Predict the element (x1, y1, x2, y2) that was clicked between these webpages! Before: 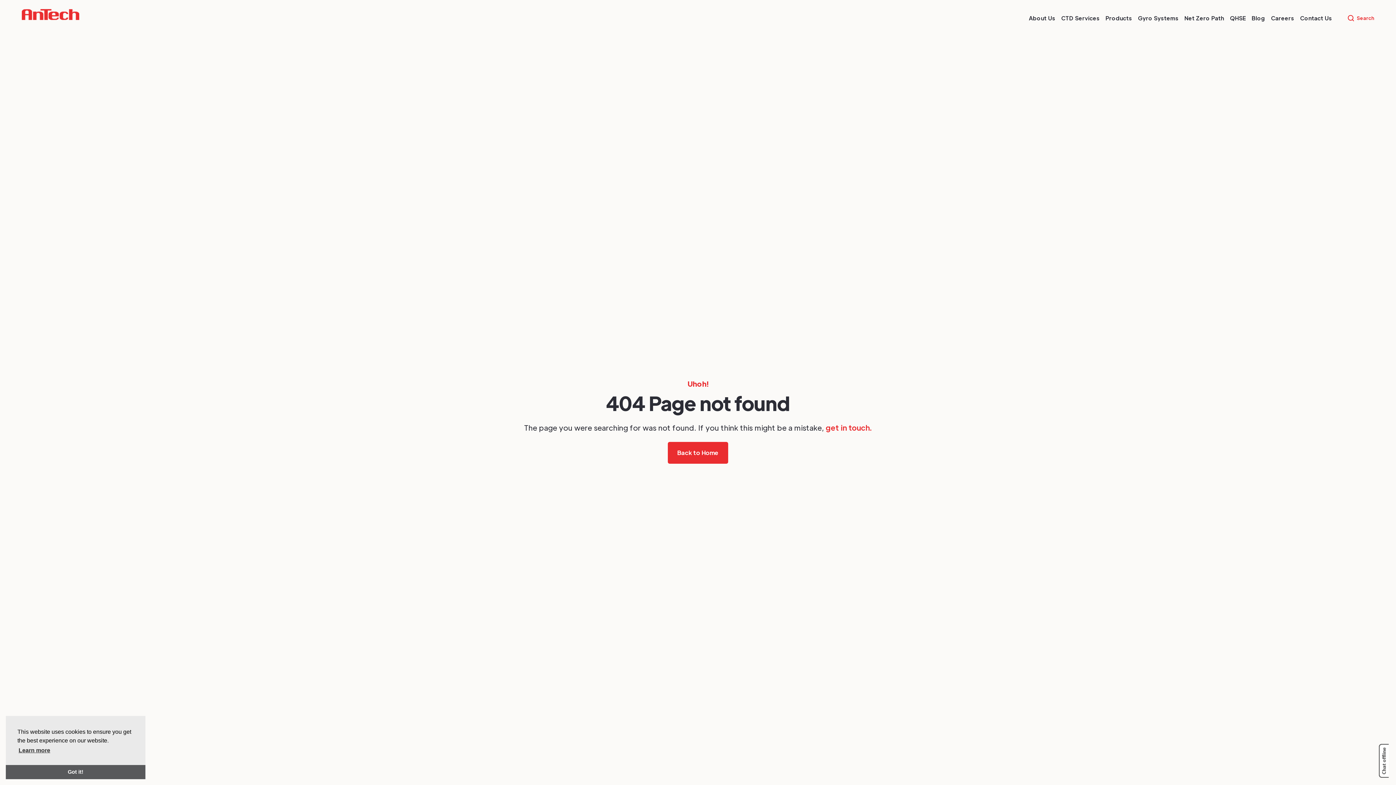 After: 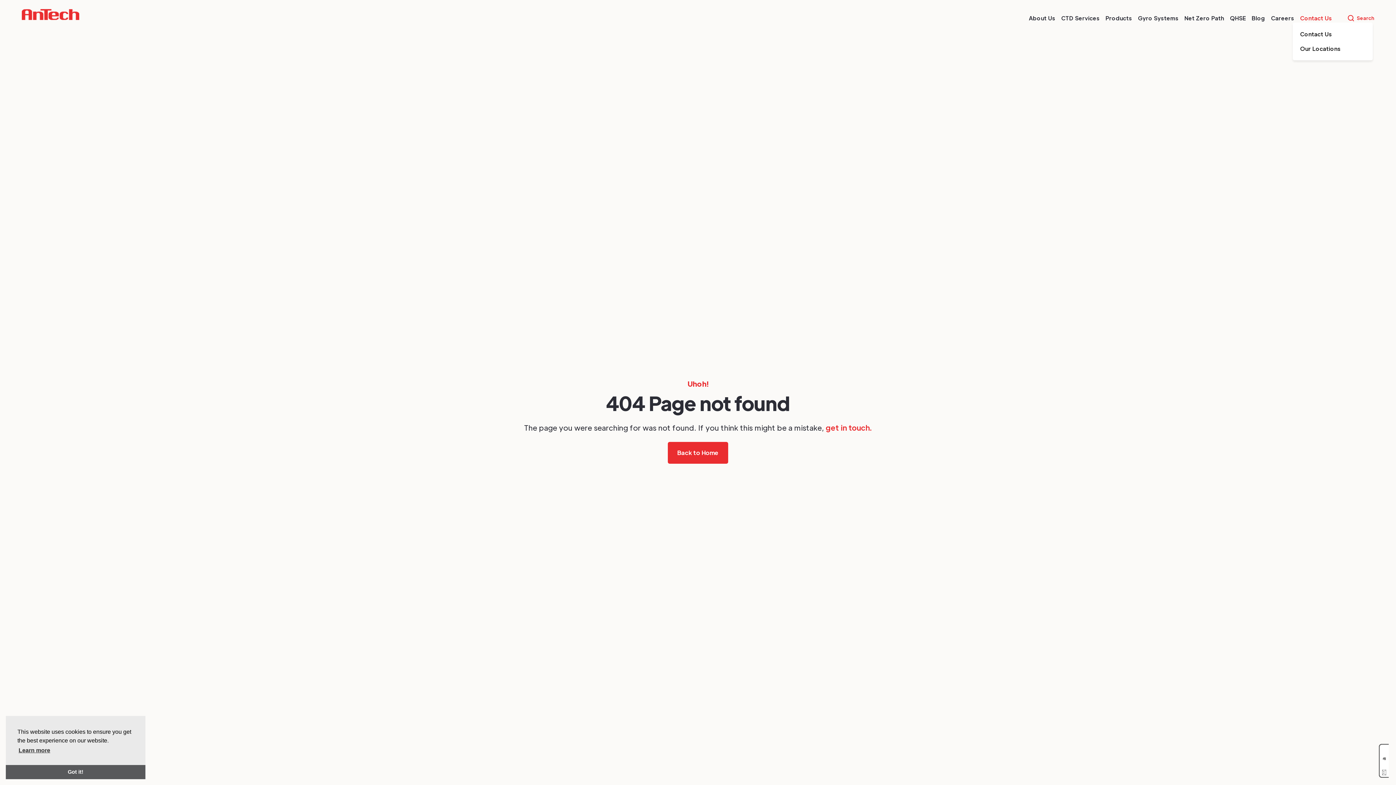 Action: bbox: (1300, 13, 1332, 22) label: Contact Us